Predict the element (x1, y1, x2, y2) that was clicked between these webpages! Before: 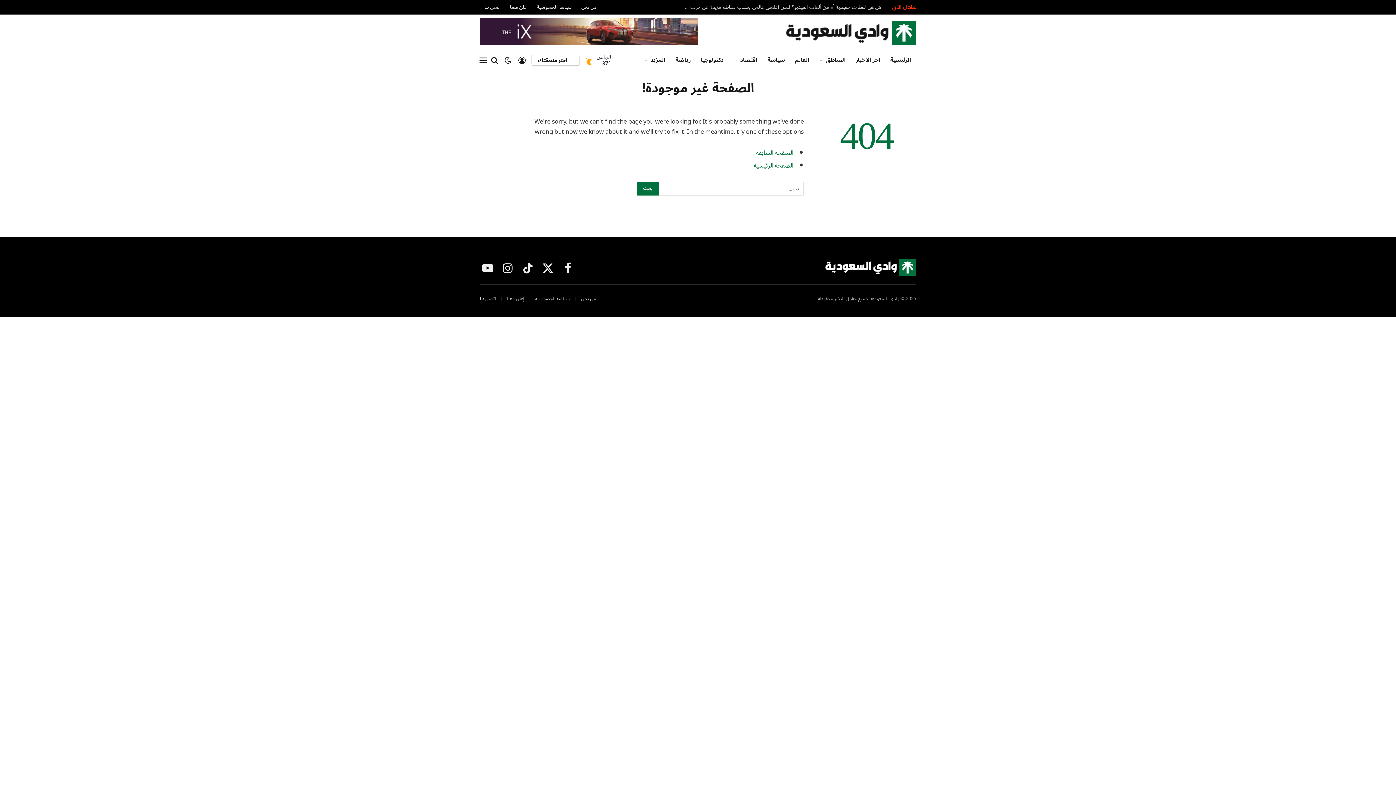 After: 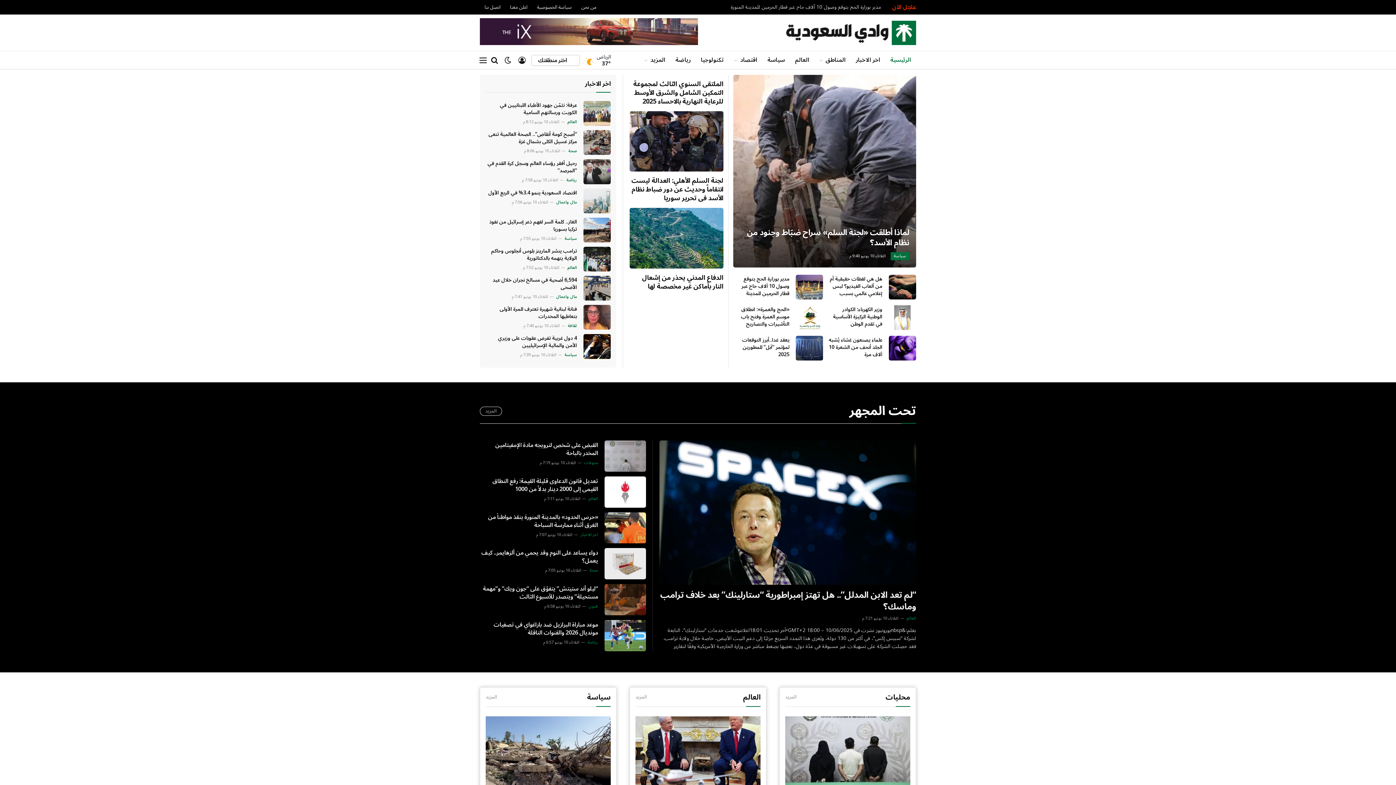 Action: bbox: (786, 16, 916, 48)